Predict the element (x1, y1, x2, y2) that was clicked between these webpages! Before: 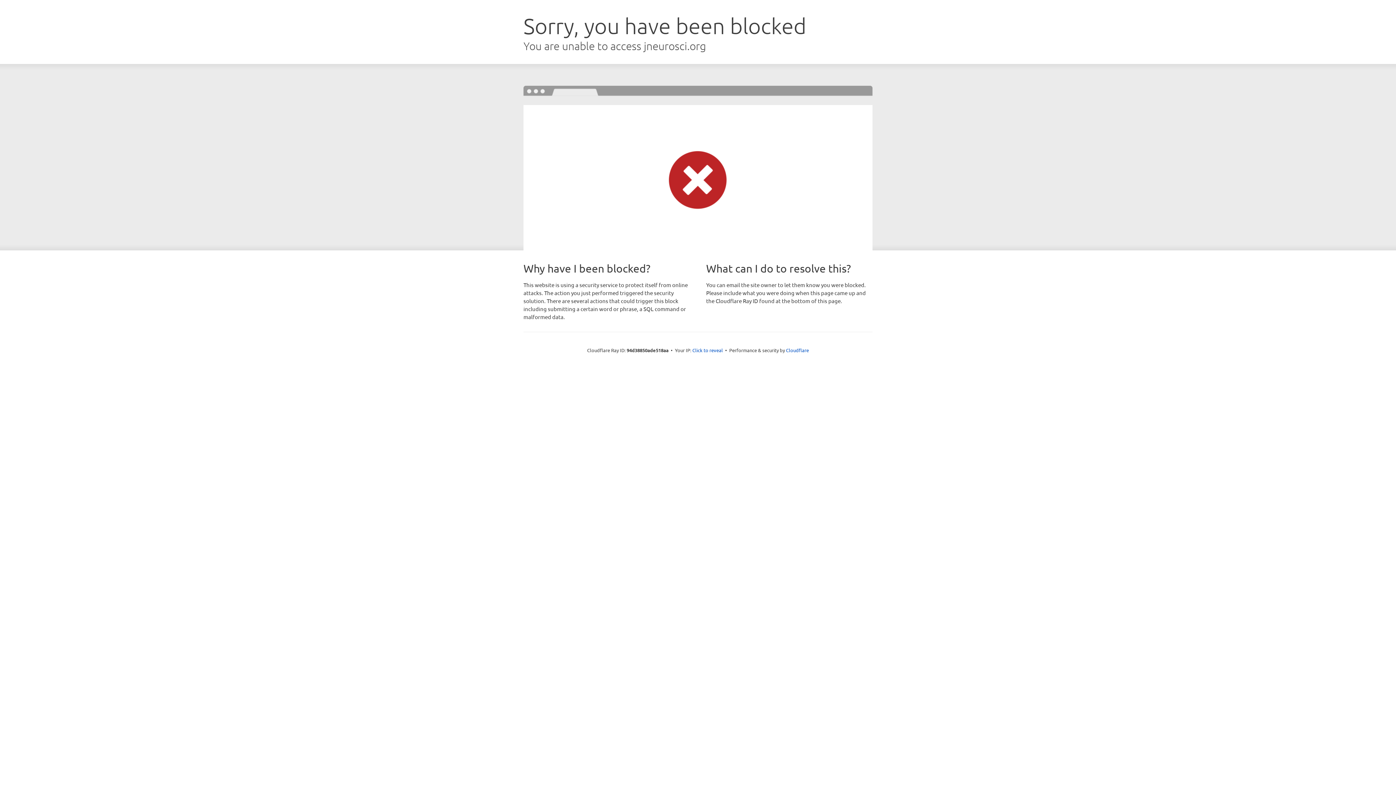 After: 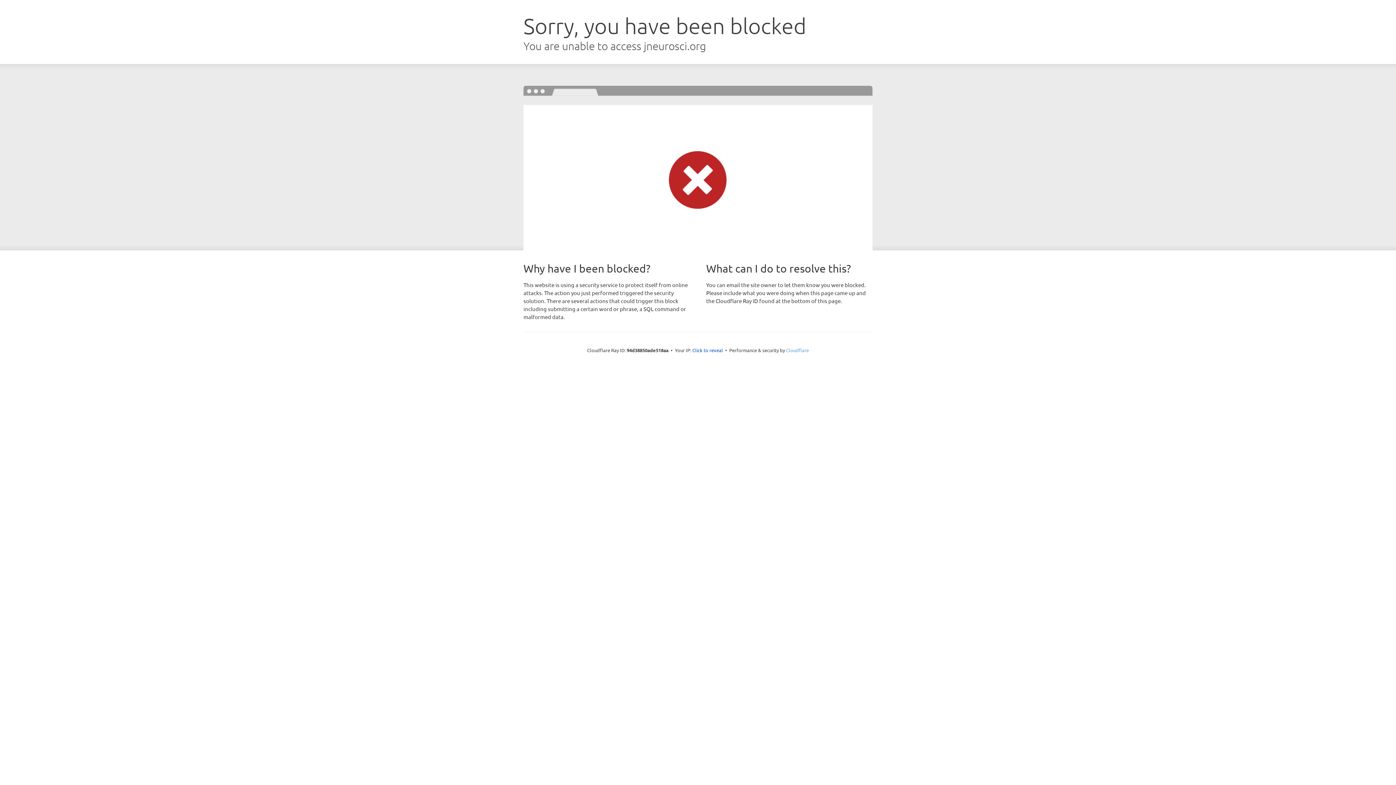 Action: label: Cloudflare bbox: (786, 347, 809, 353)